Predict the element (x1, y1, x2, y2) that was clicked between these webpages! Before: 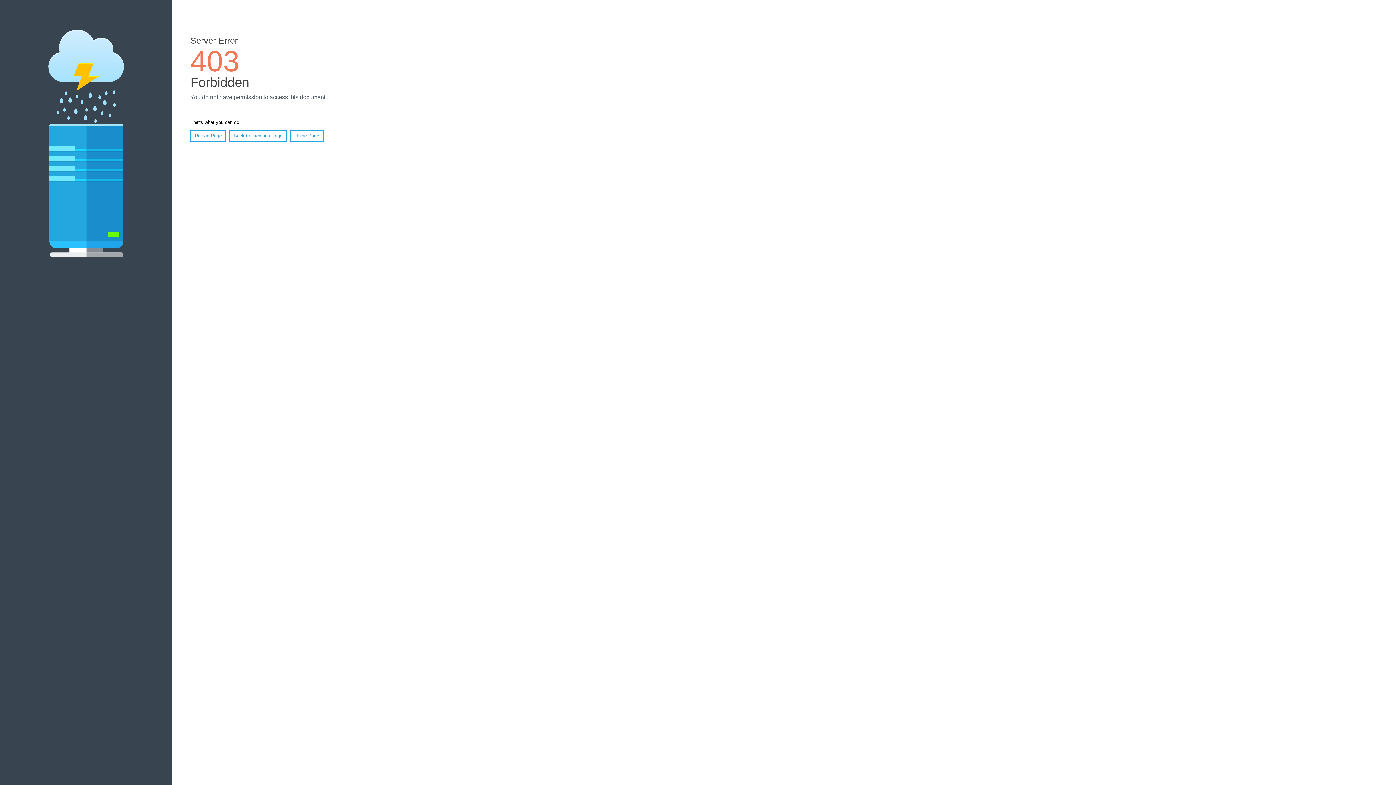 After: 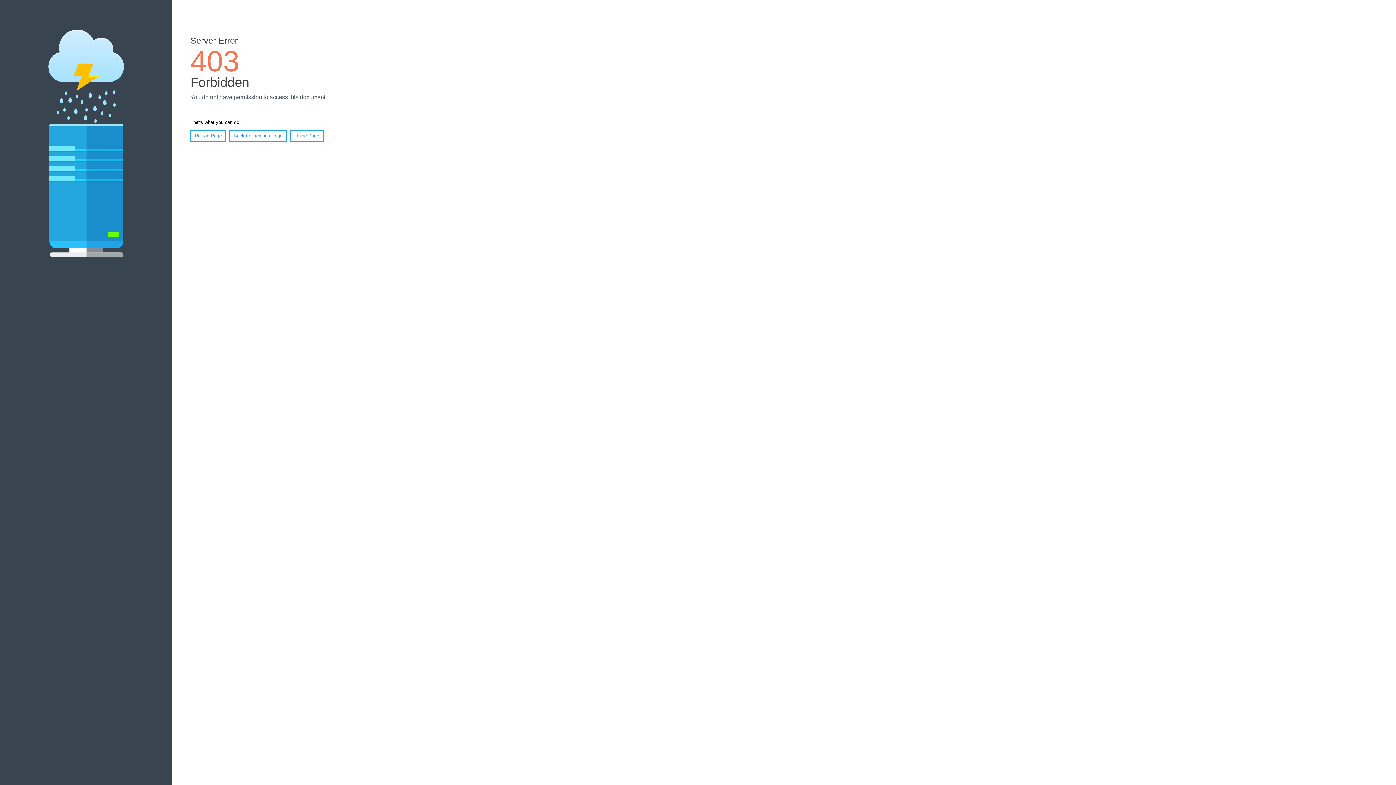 Action: label: Home Page bbox: (290, 130, 323, 141)